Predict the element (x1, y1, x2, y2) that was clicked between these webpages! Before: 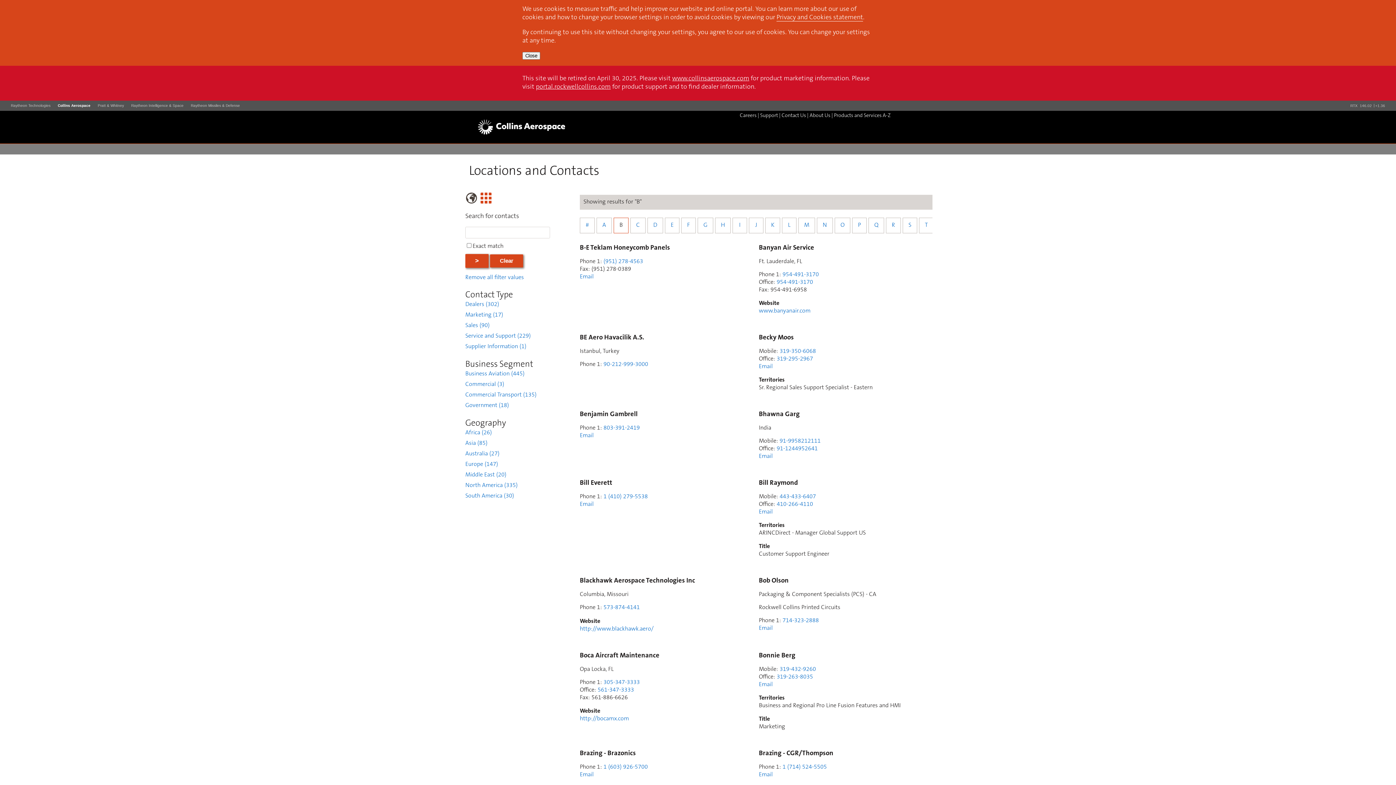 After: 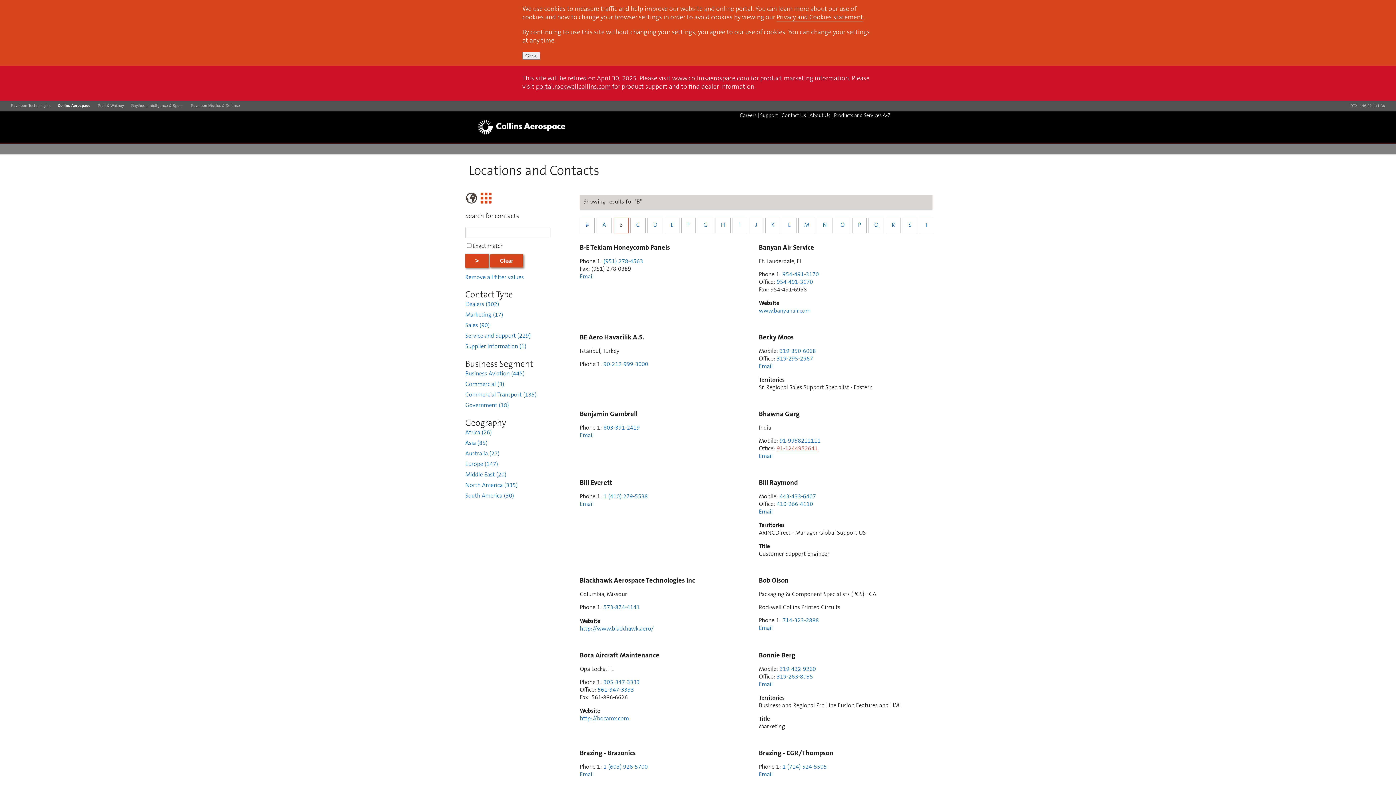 Action: label: 91-1244952641 bbox: (776, 446, 818, 452)